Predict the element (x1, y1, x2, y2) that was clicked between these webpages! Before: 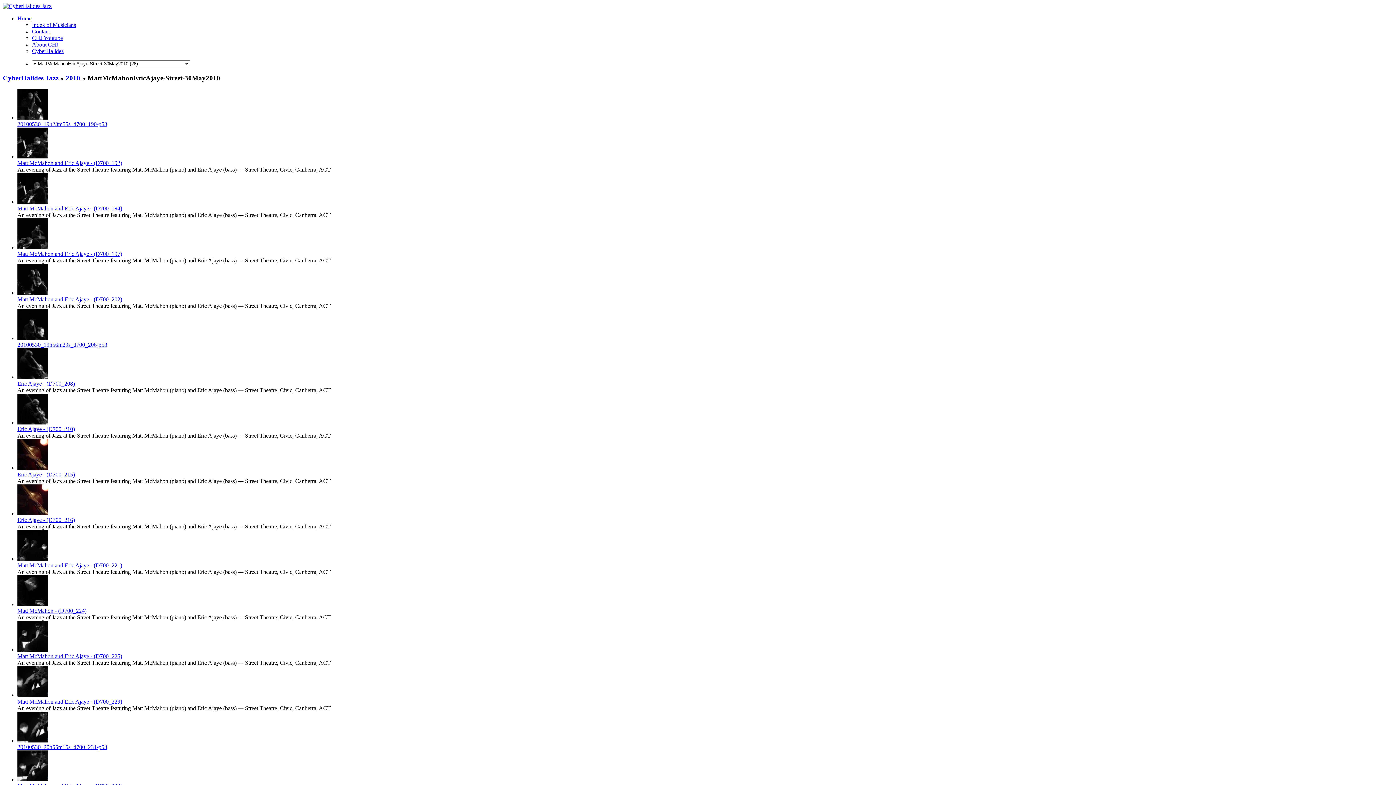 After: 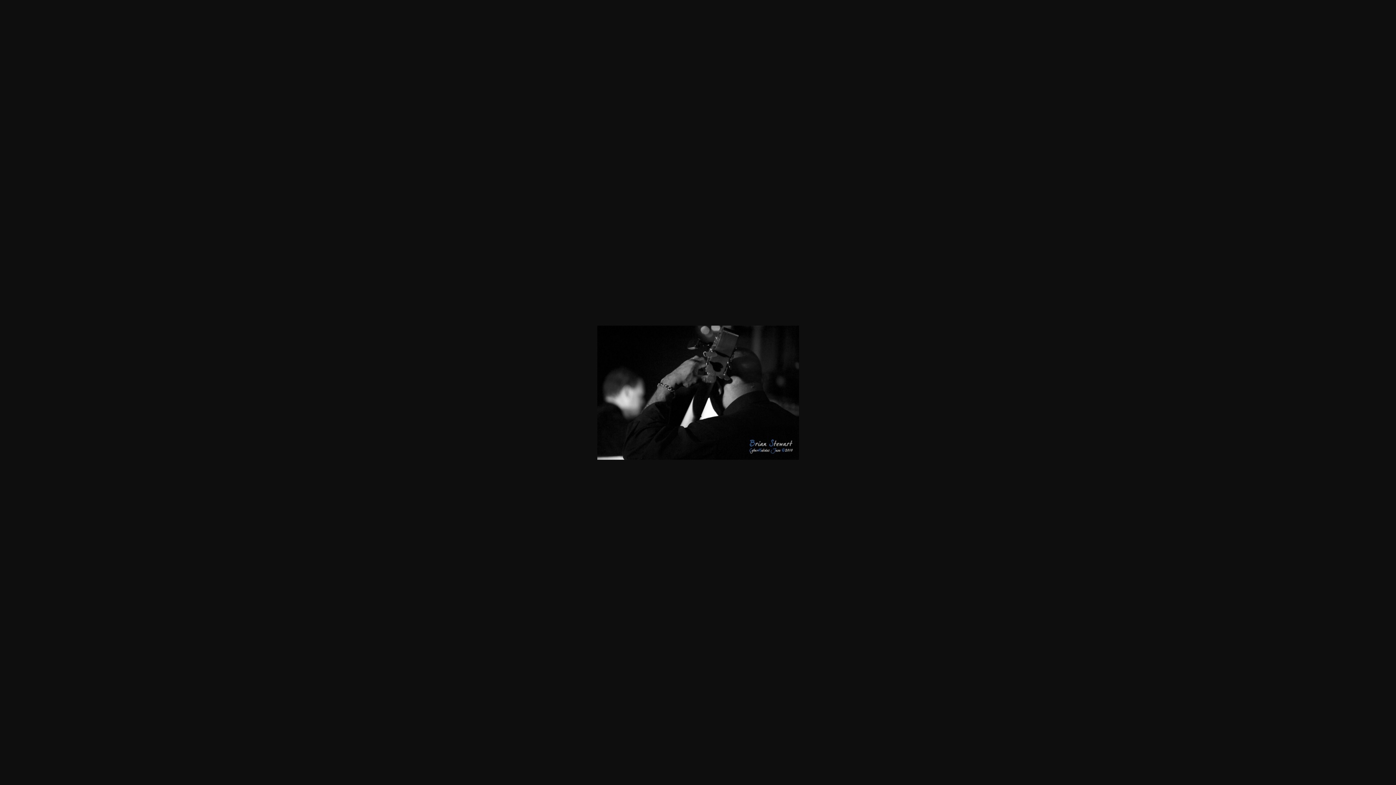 Action: bbox: (17, 692, 48, 698)